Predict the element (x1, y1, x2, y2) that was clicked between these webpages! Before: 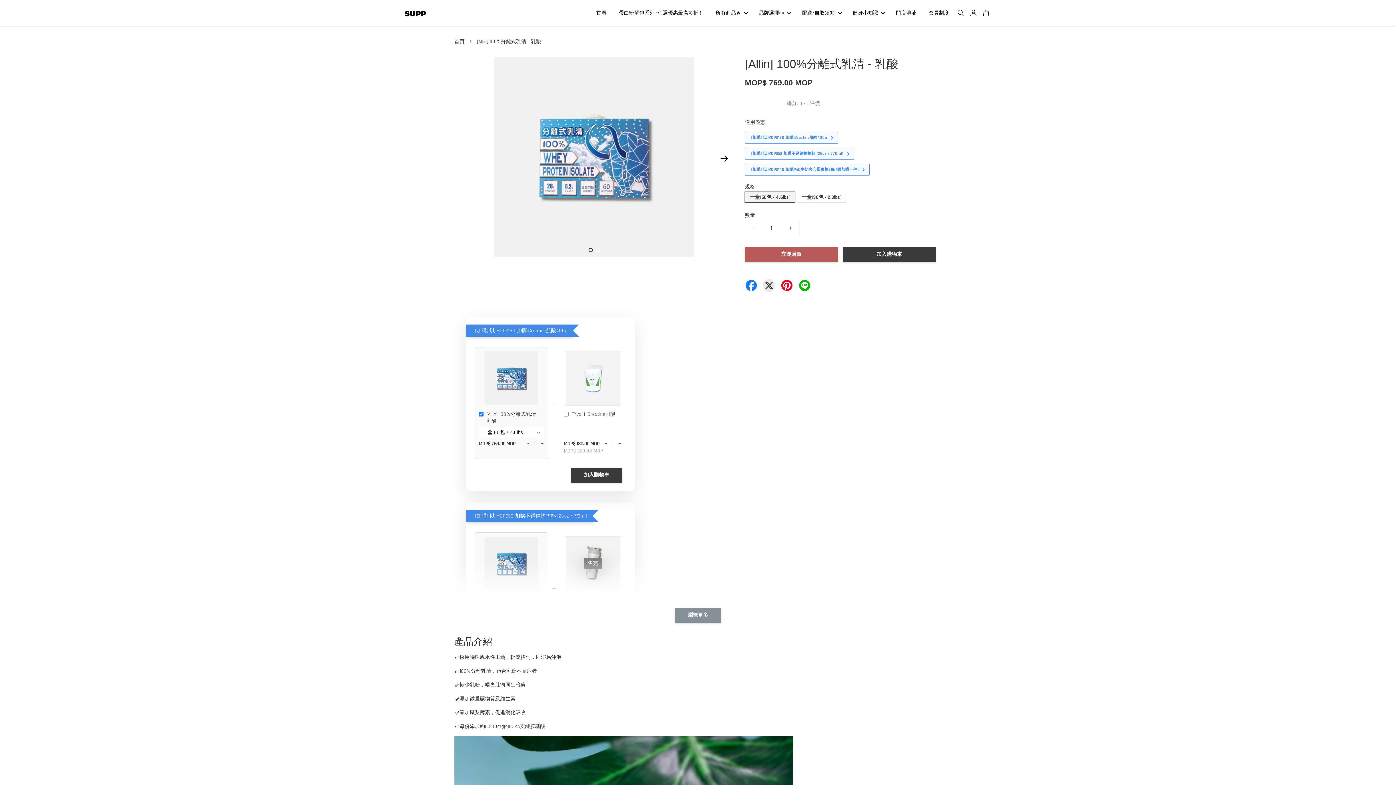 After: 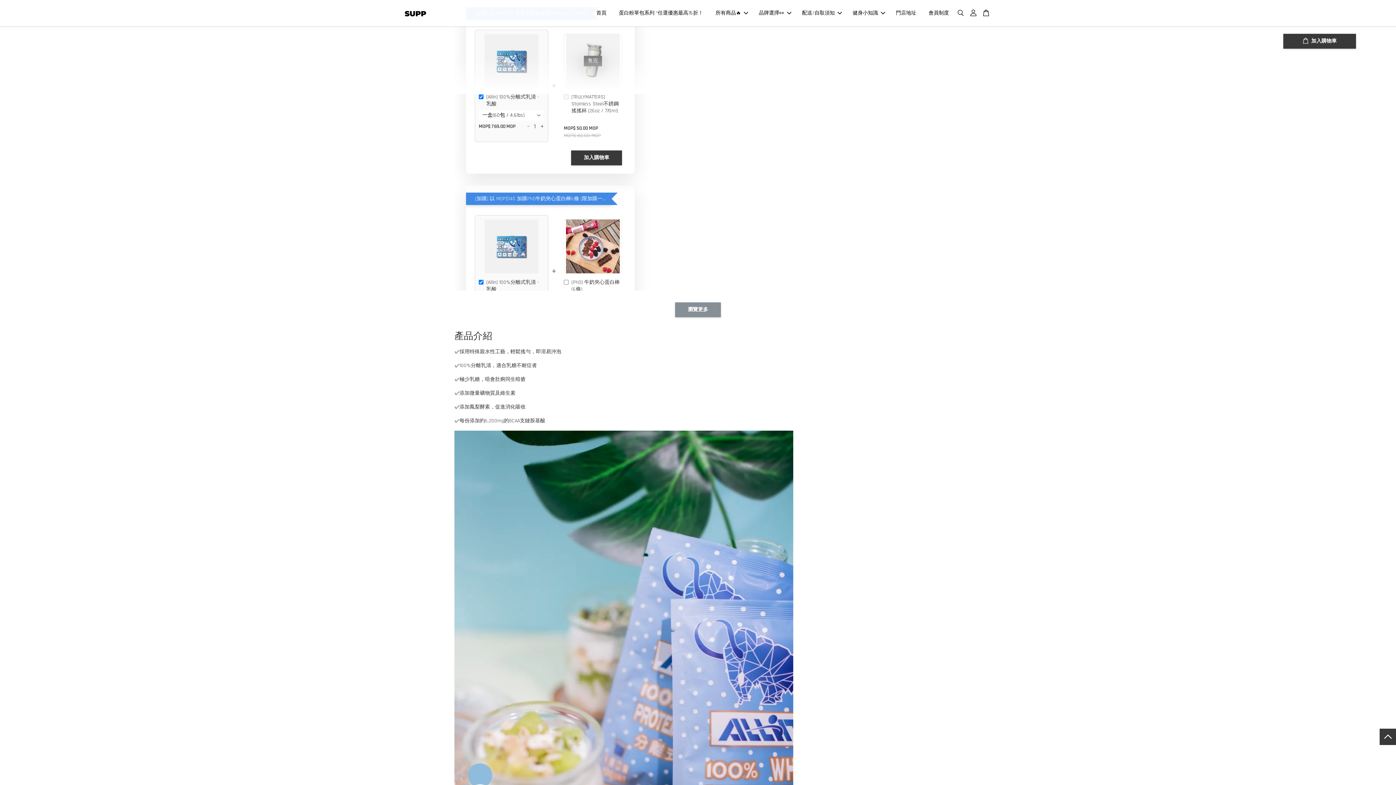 Action: label: [加購] 以 MOP$50 加購不銹鋼搖搖杯 [26oz / 770ml] bbox: (745, 148, 854, 159)